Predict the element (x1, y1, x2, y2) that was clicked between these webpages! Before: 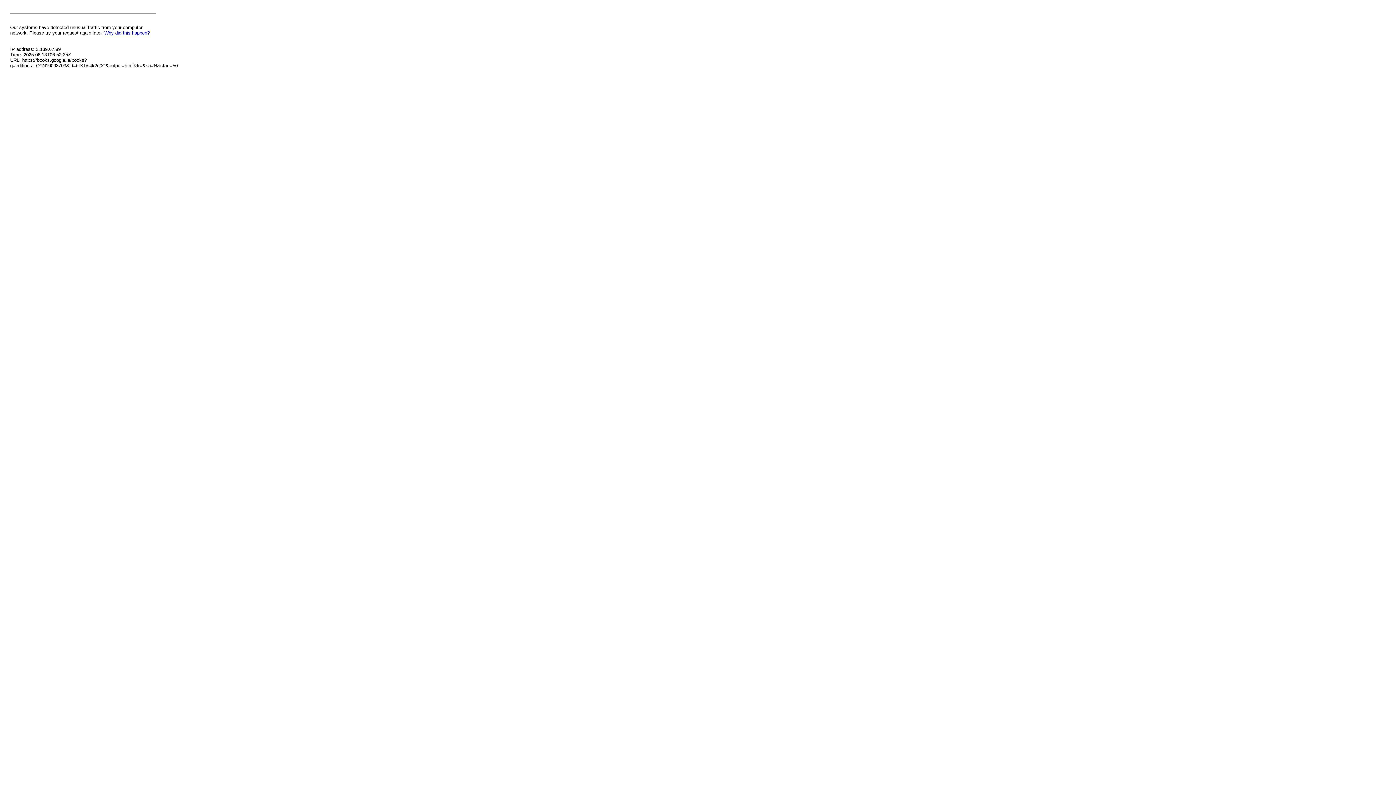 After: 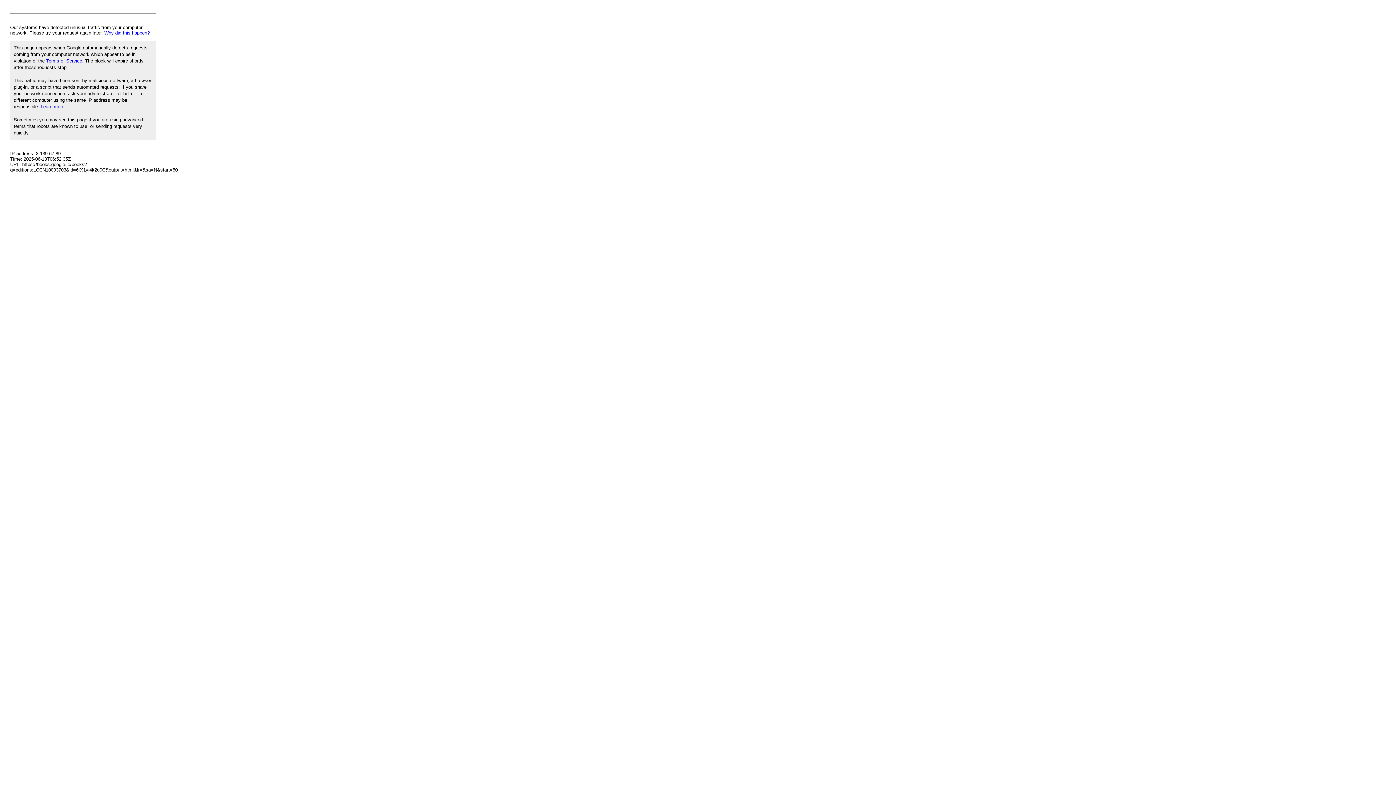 Action: bbox: (104, 30, 149, 35) label: Why did this happen?